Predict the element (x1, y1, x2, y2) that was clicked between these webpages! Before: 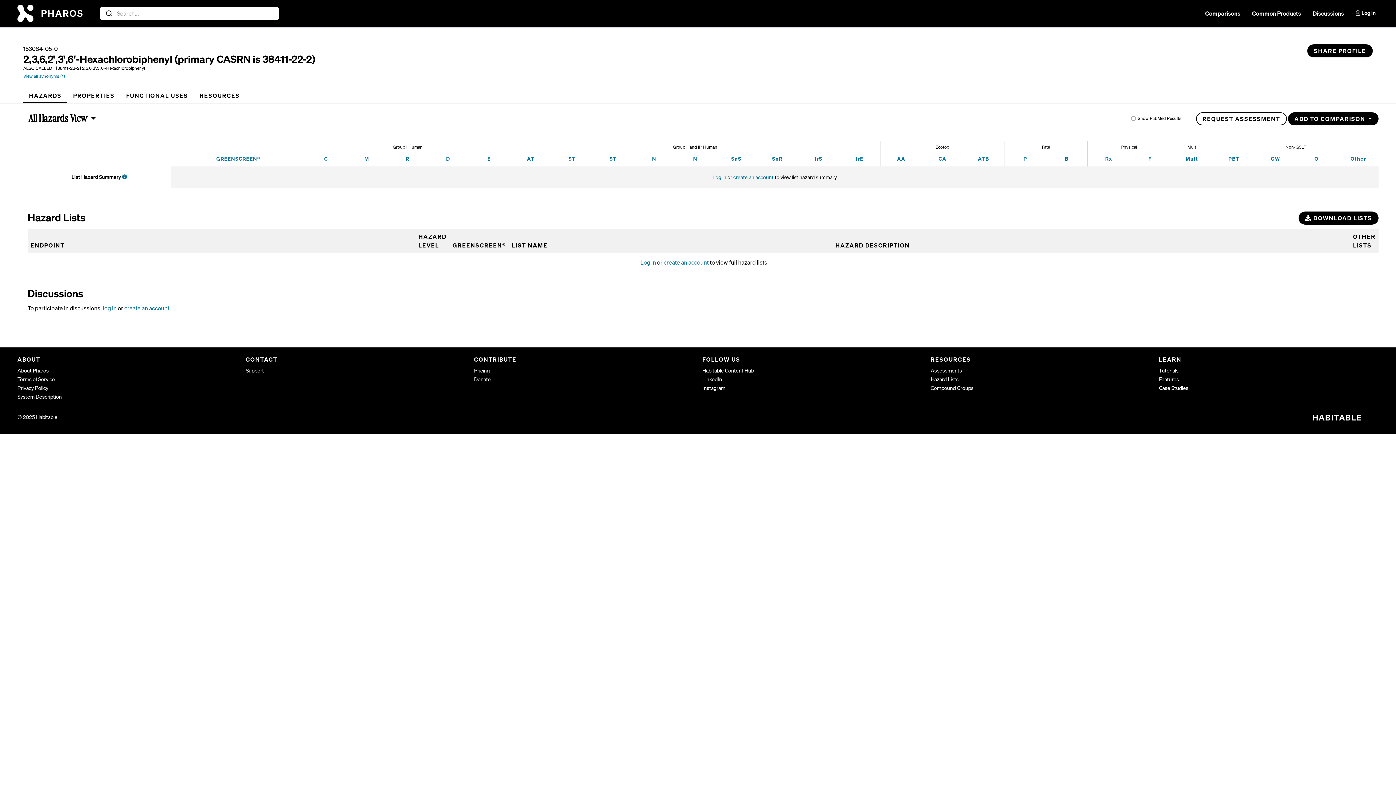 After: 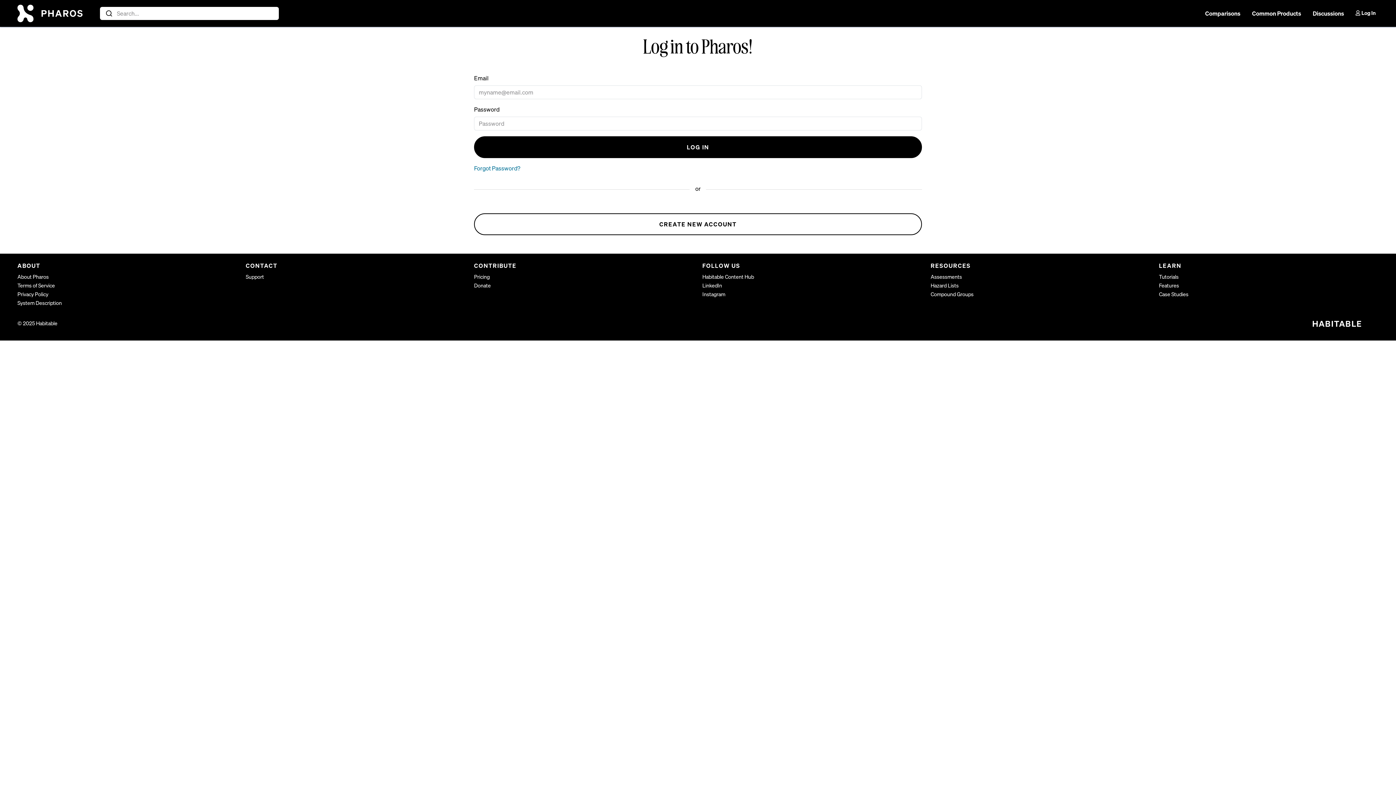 Action: bbox: (1148, 155, 1152, 162) label: F
Flammability